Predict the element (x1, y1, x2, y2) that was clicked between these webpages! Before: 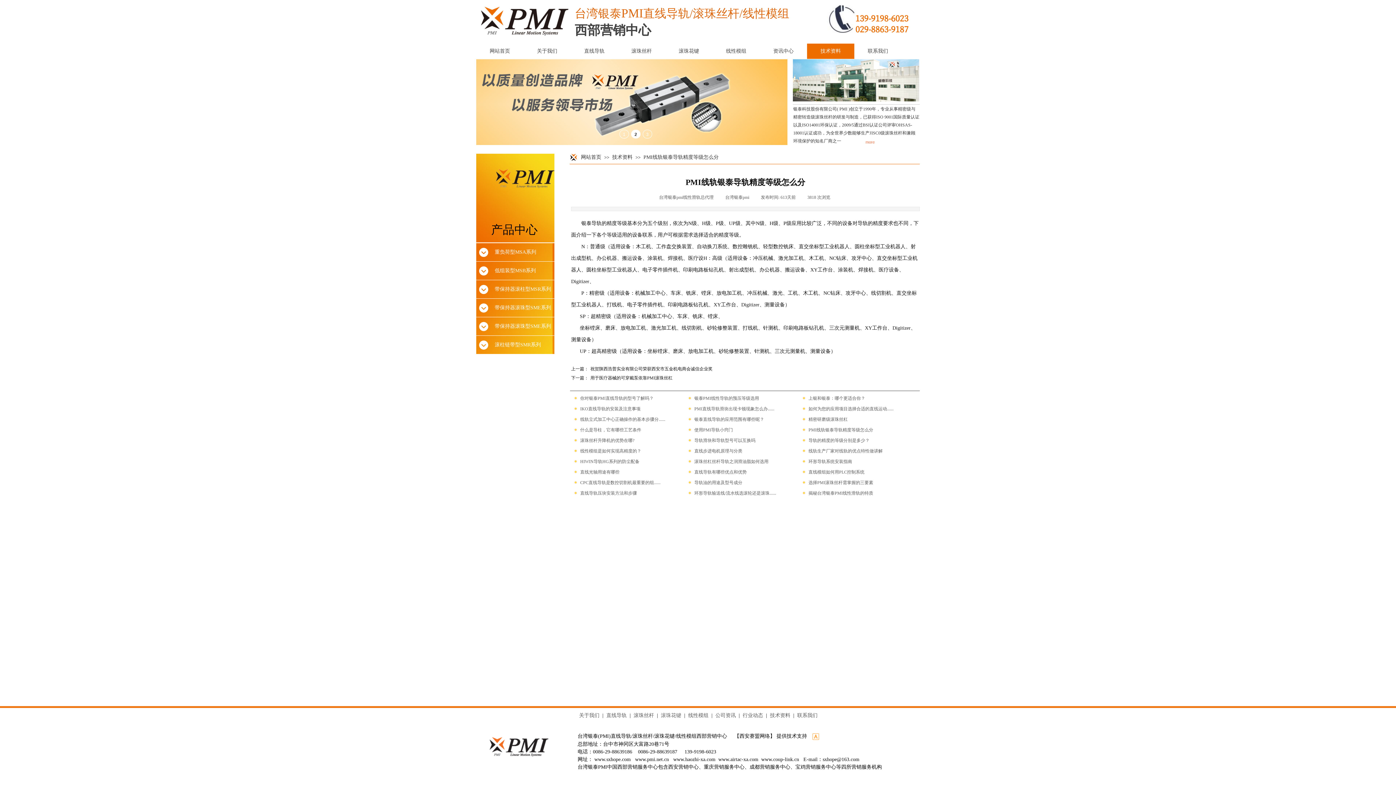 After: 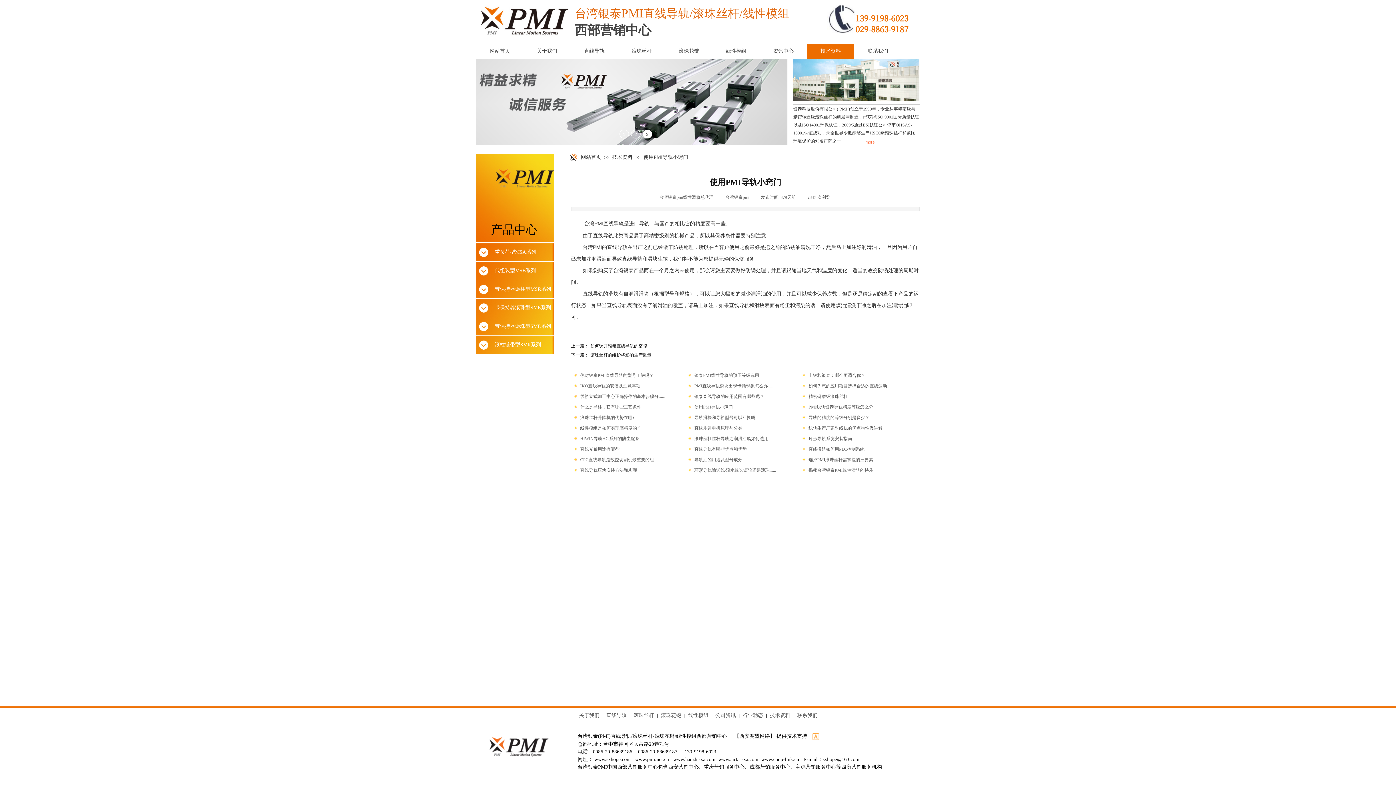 Action: bbox: (694, 425, 733, 434) label: 使用PMI导轨小窍门